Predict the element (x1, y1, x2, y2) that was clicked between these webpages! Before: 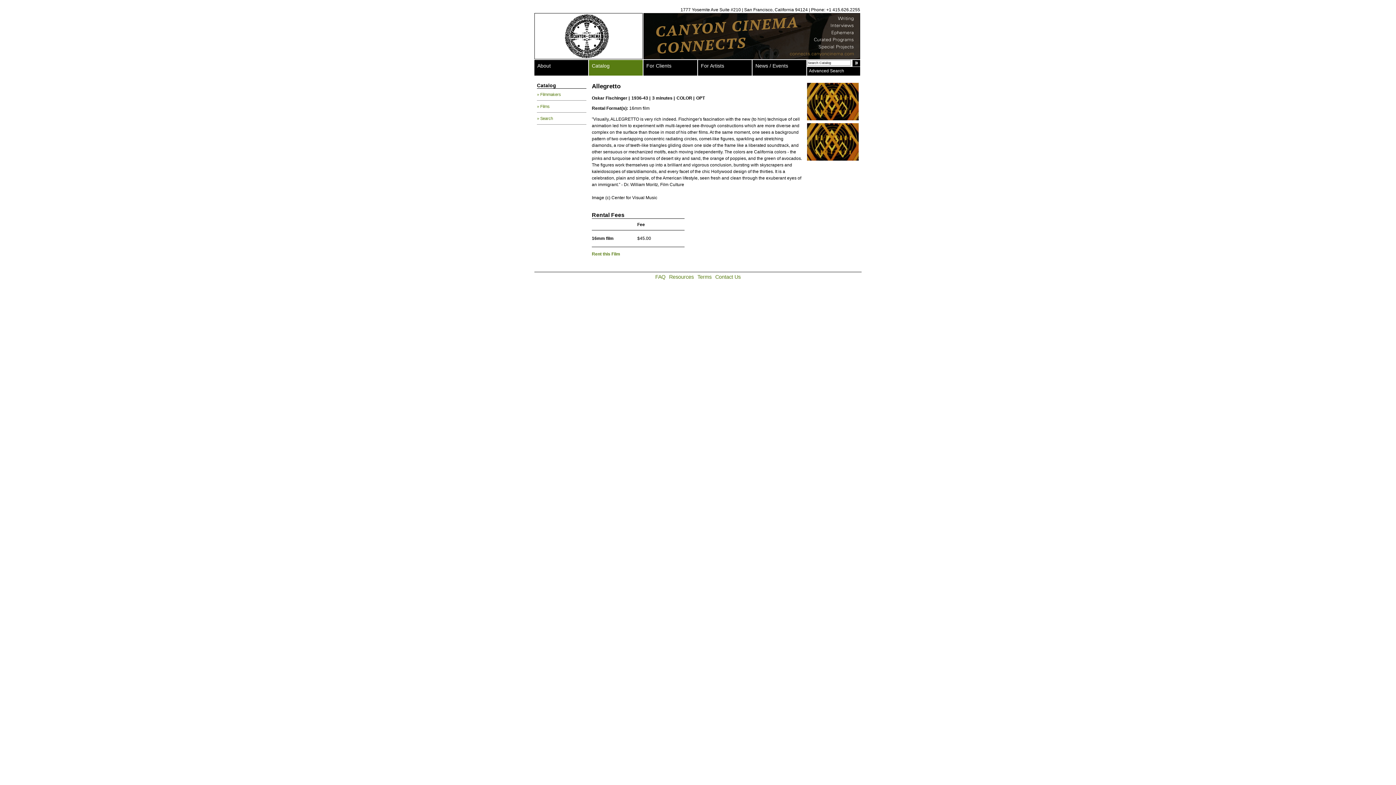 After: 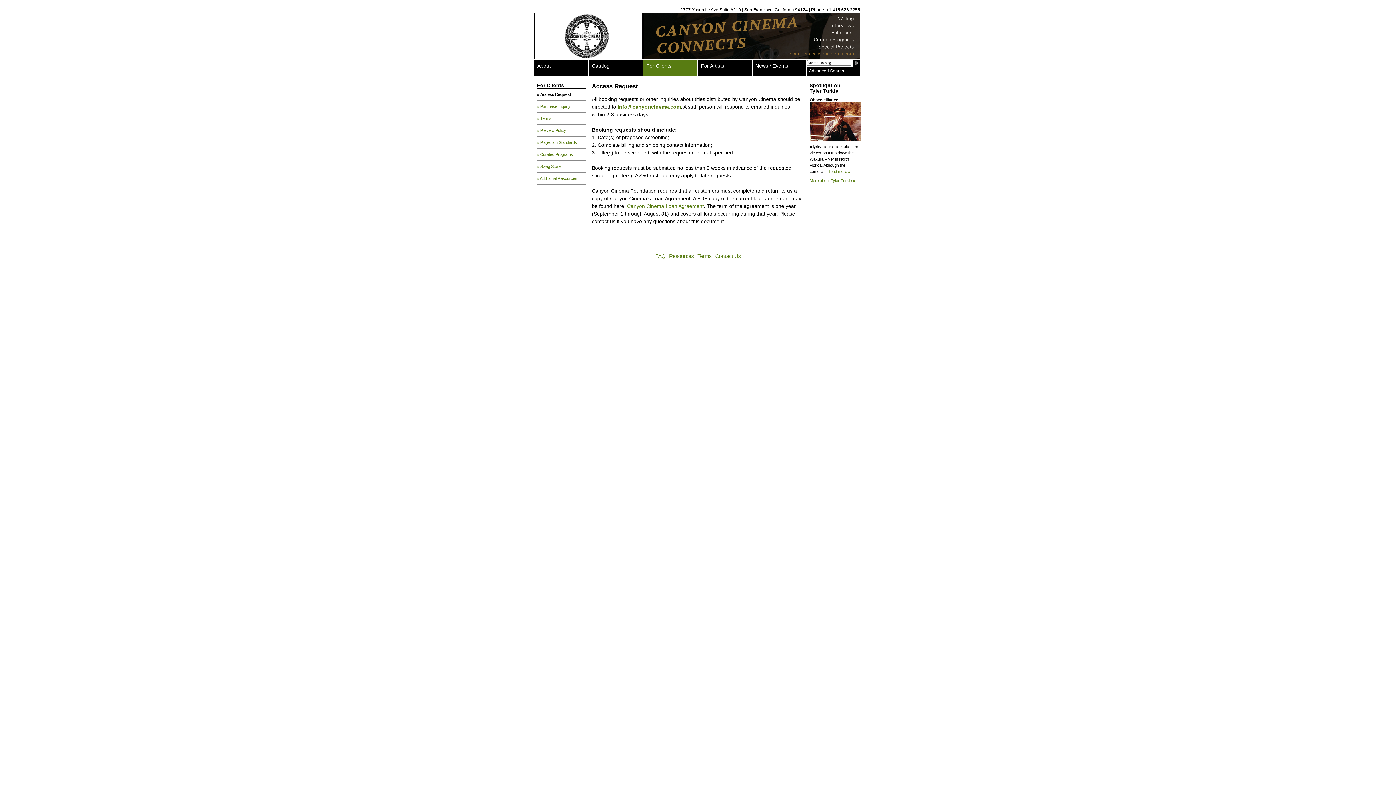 Action: bbox: (592, 251, 620, 256) label: Rent this Film